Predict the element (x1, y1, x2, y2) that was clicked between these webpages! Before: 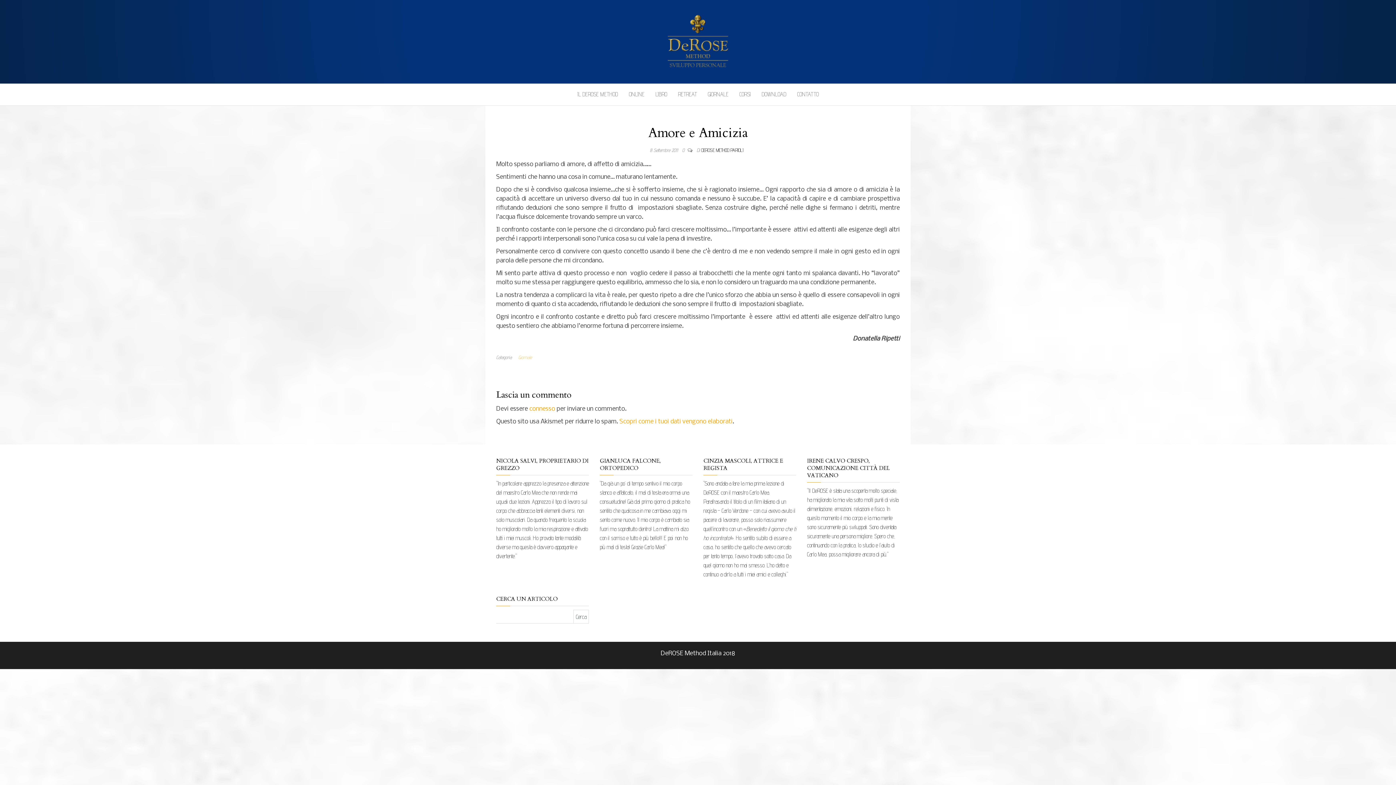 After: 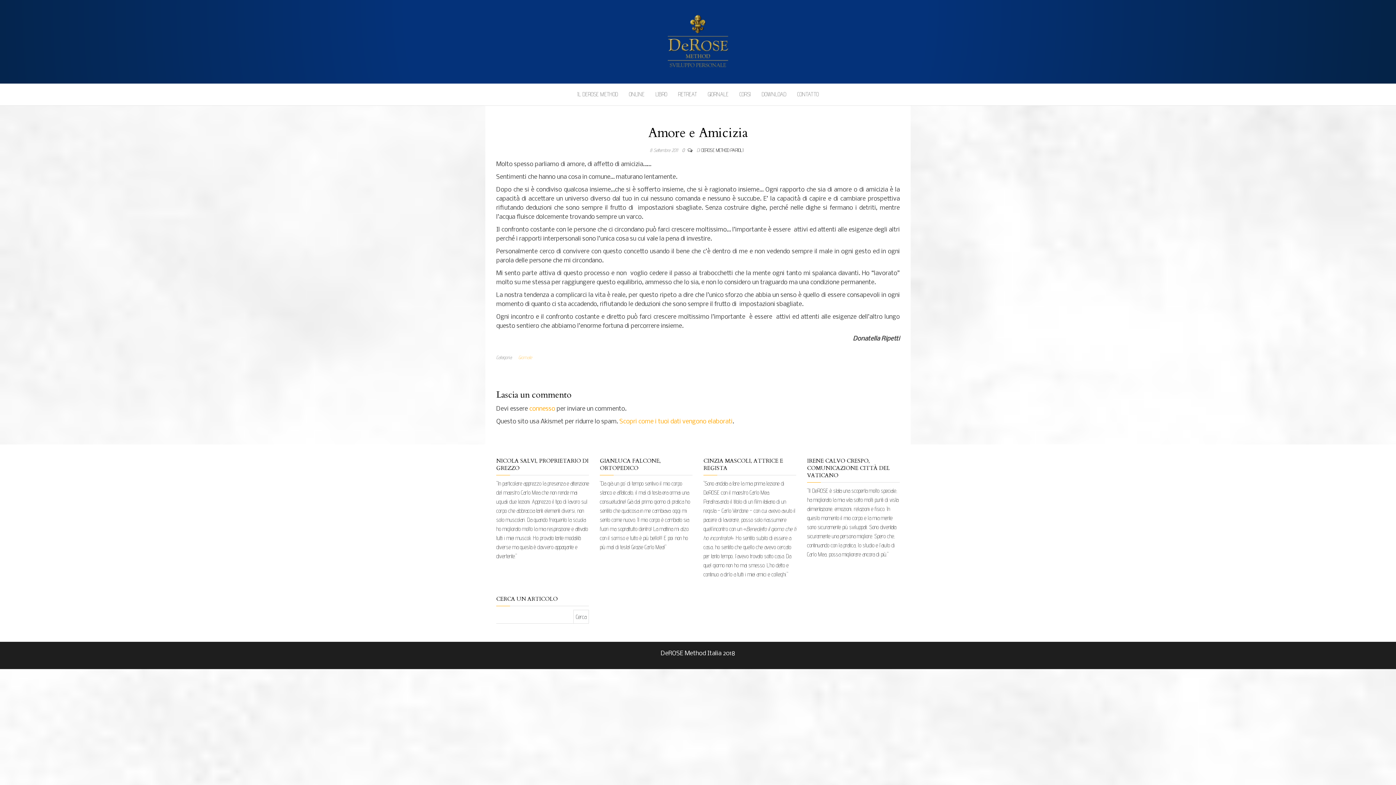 Action: label: 0  bbox: (682, 147, 687, 153)